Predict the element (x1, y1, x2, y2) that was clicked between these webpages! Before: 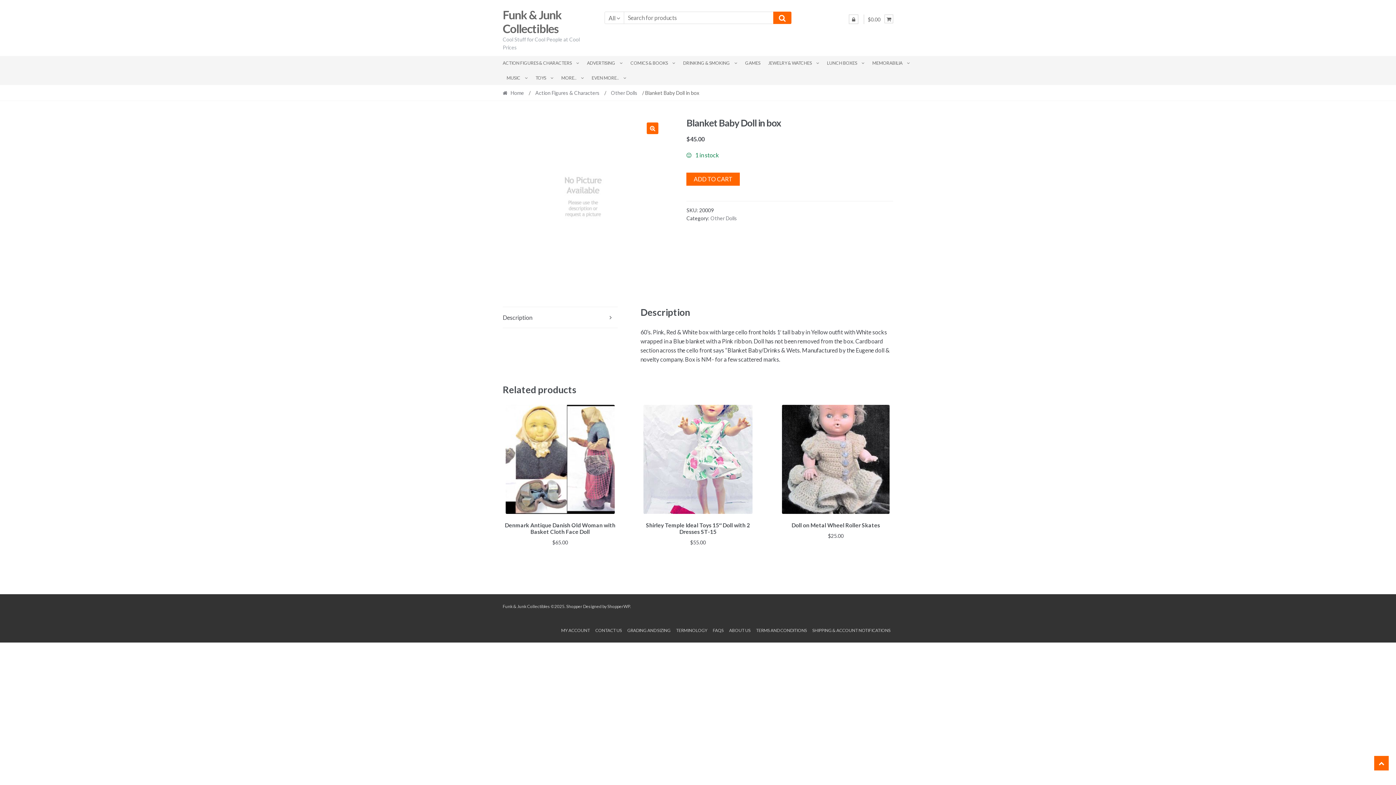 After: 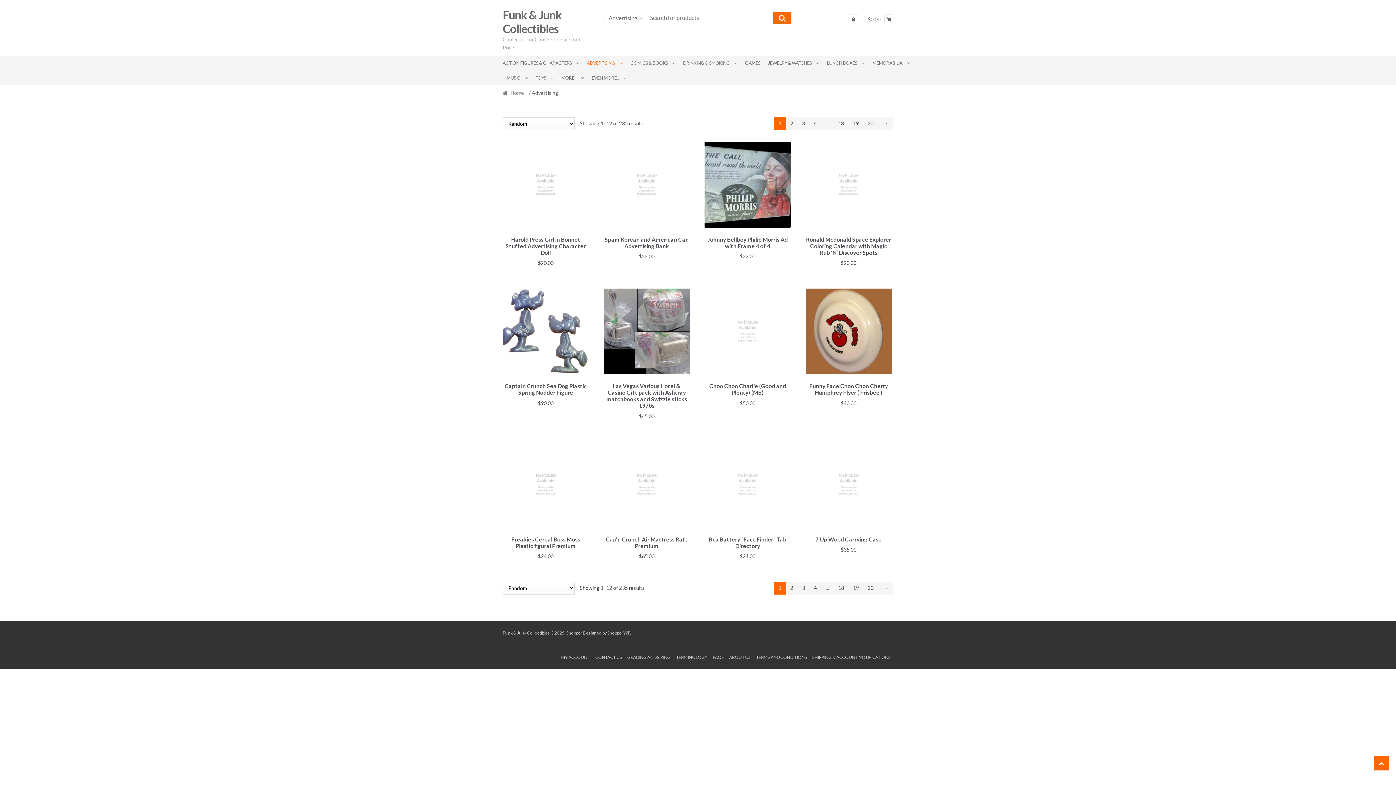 Action: bbox: (583, 55, 626, 70) label: ADVERTISING